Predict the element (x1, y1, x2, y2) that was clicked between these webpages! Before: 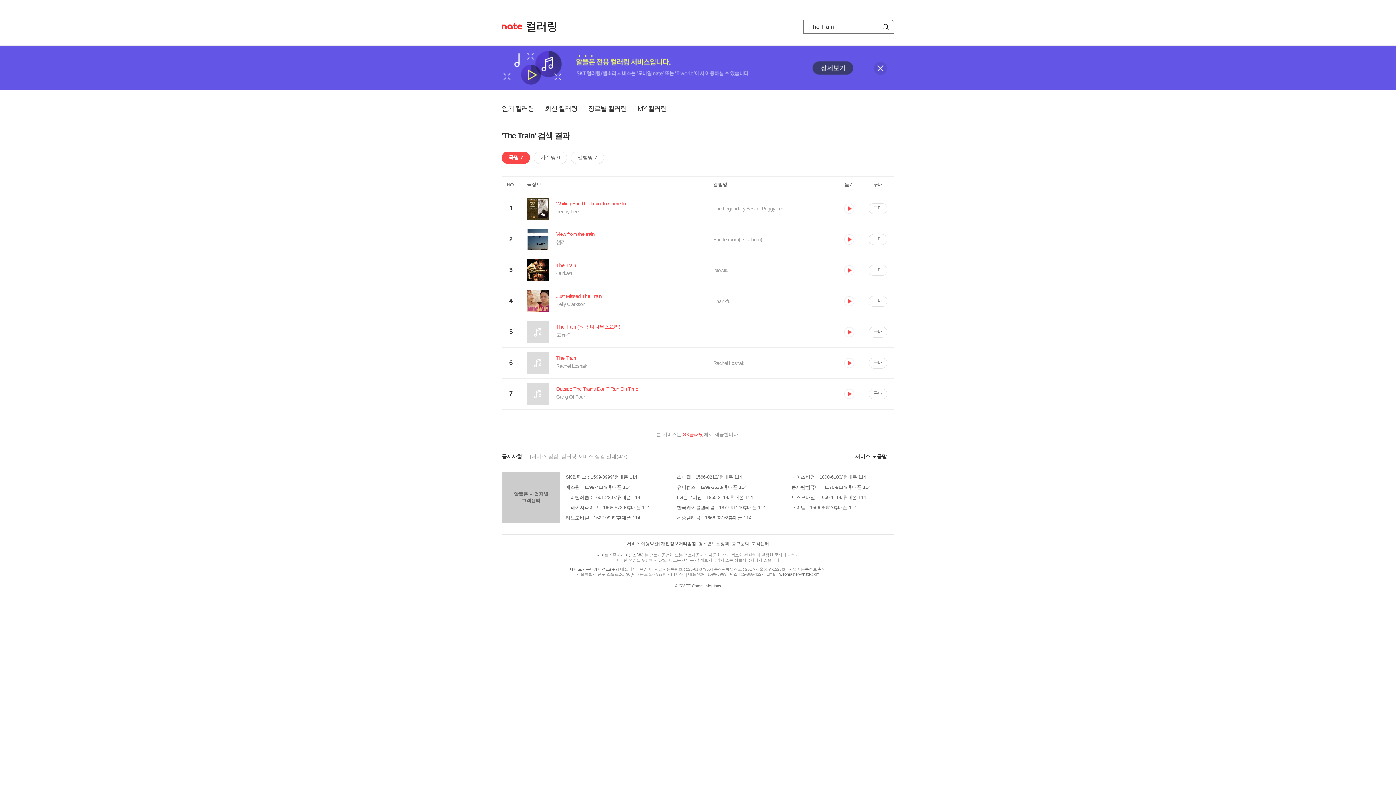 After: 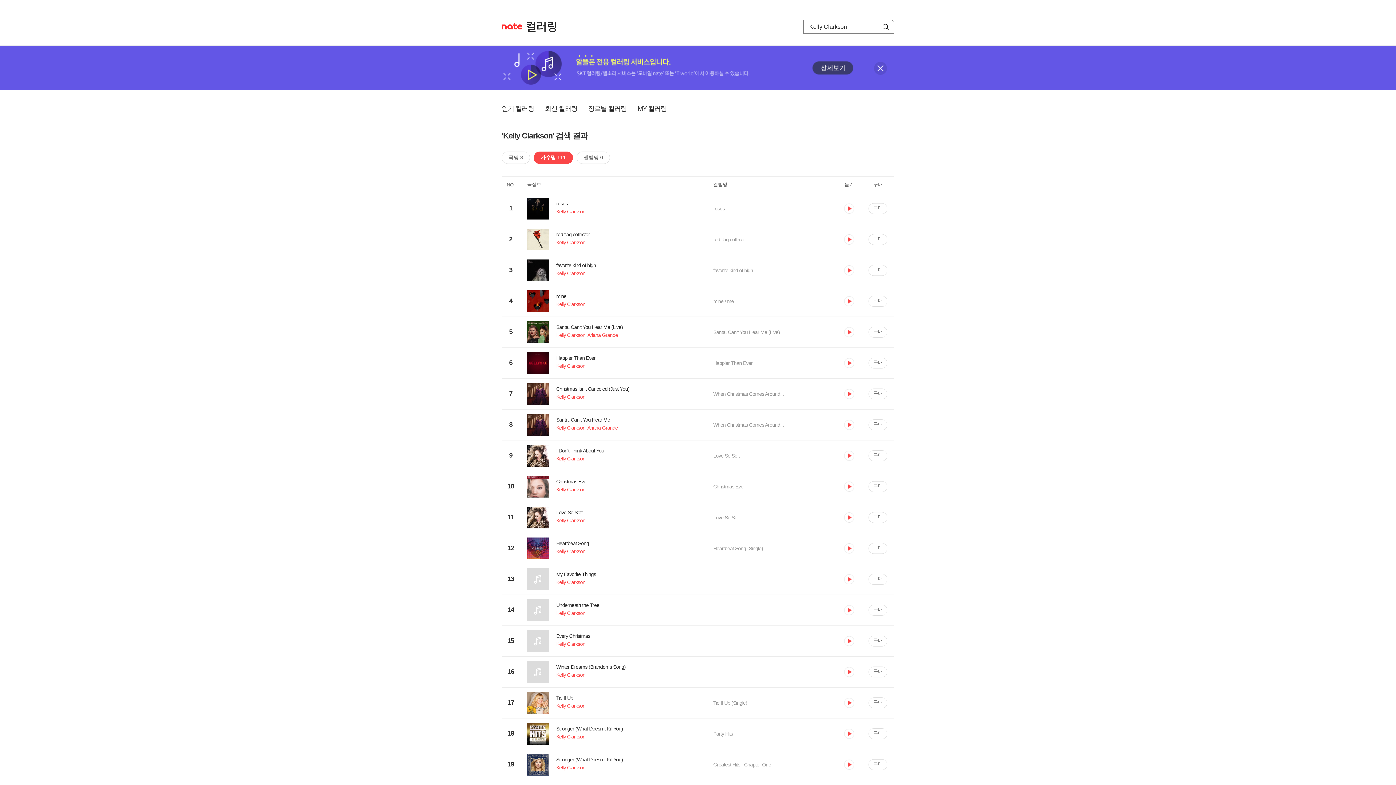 Action: bbox: (527, 301, 713, 310) label: Kelly Clarkson